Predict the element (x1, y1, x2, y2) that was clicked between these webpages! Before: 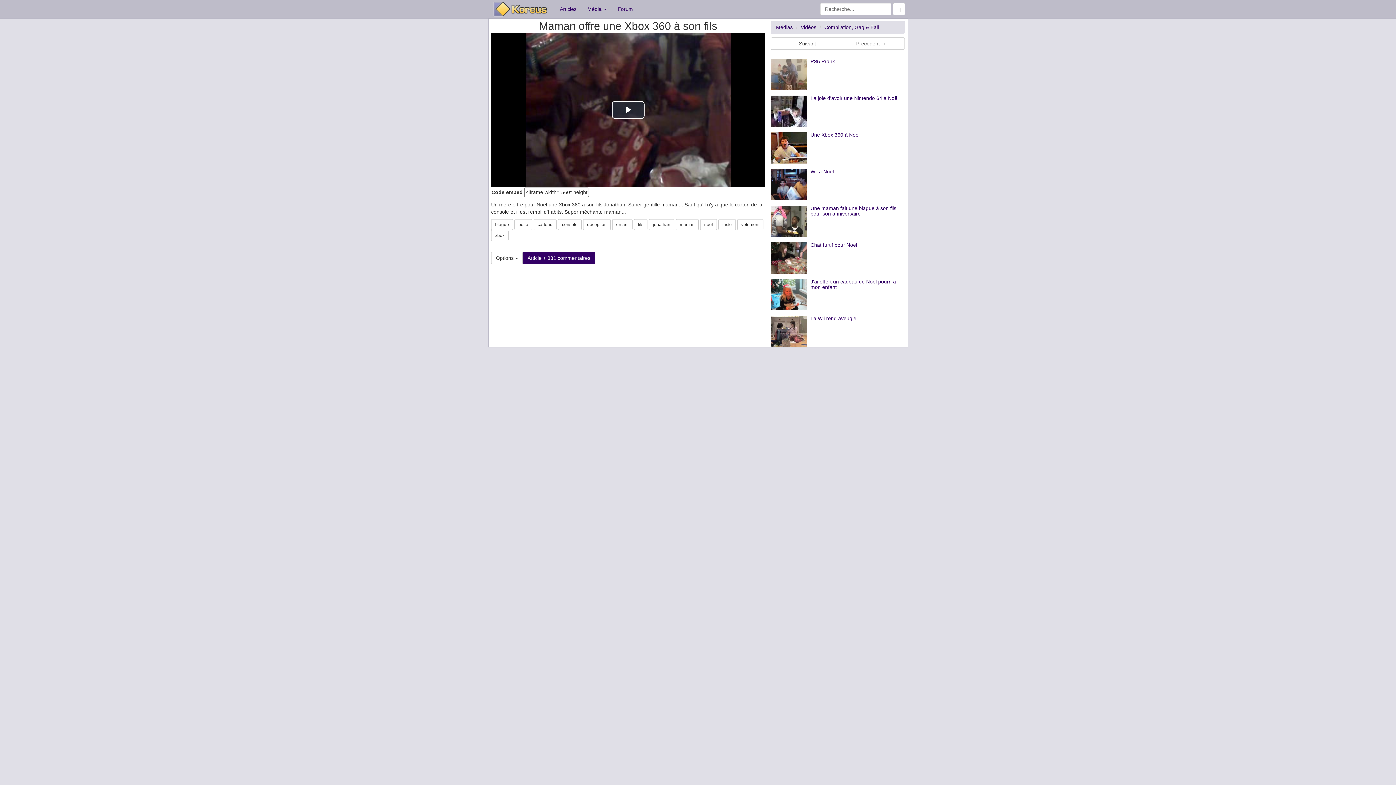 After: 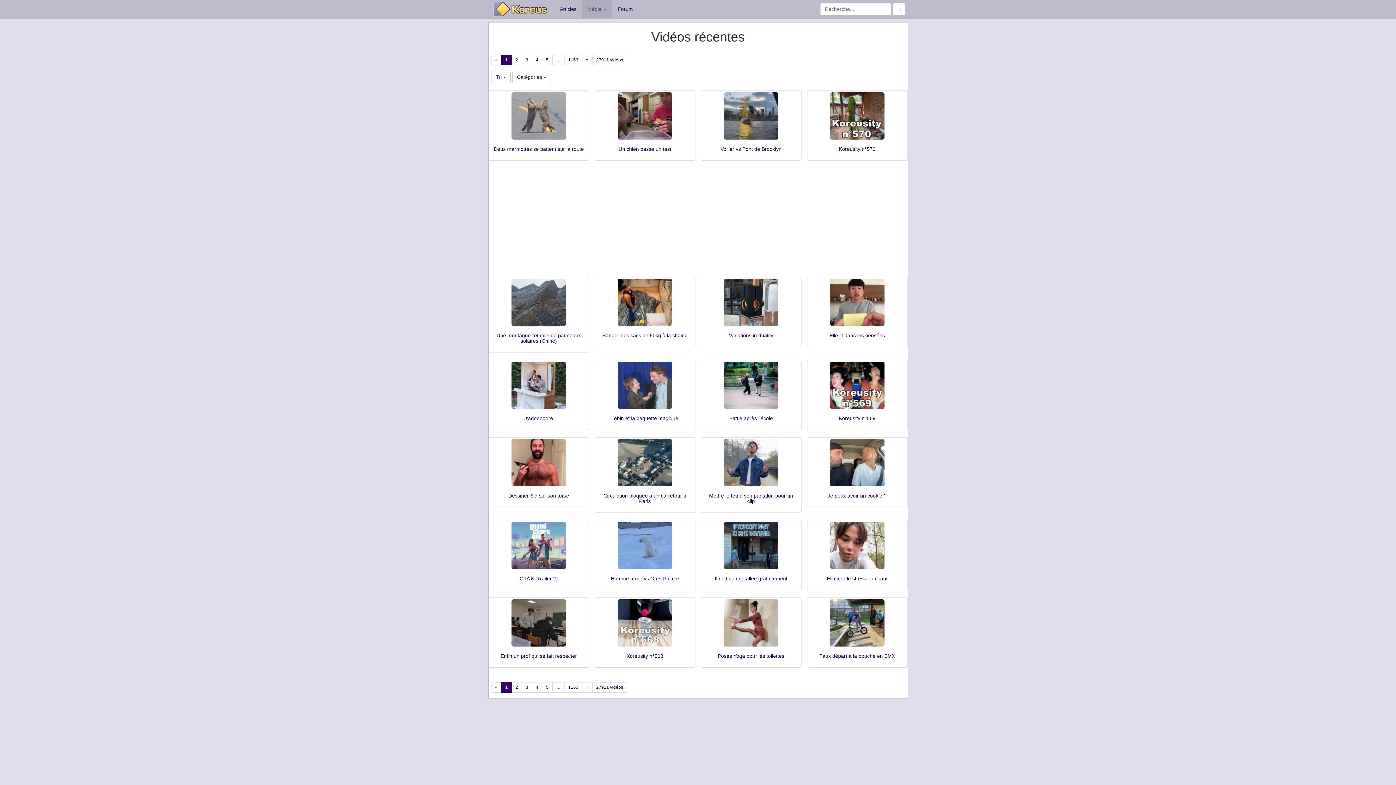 Action: bbox: (800, 24, 816, 30) label: Vidéos